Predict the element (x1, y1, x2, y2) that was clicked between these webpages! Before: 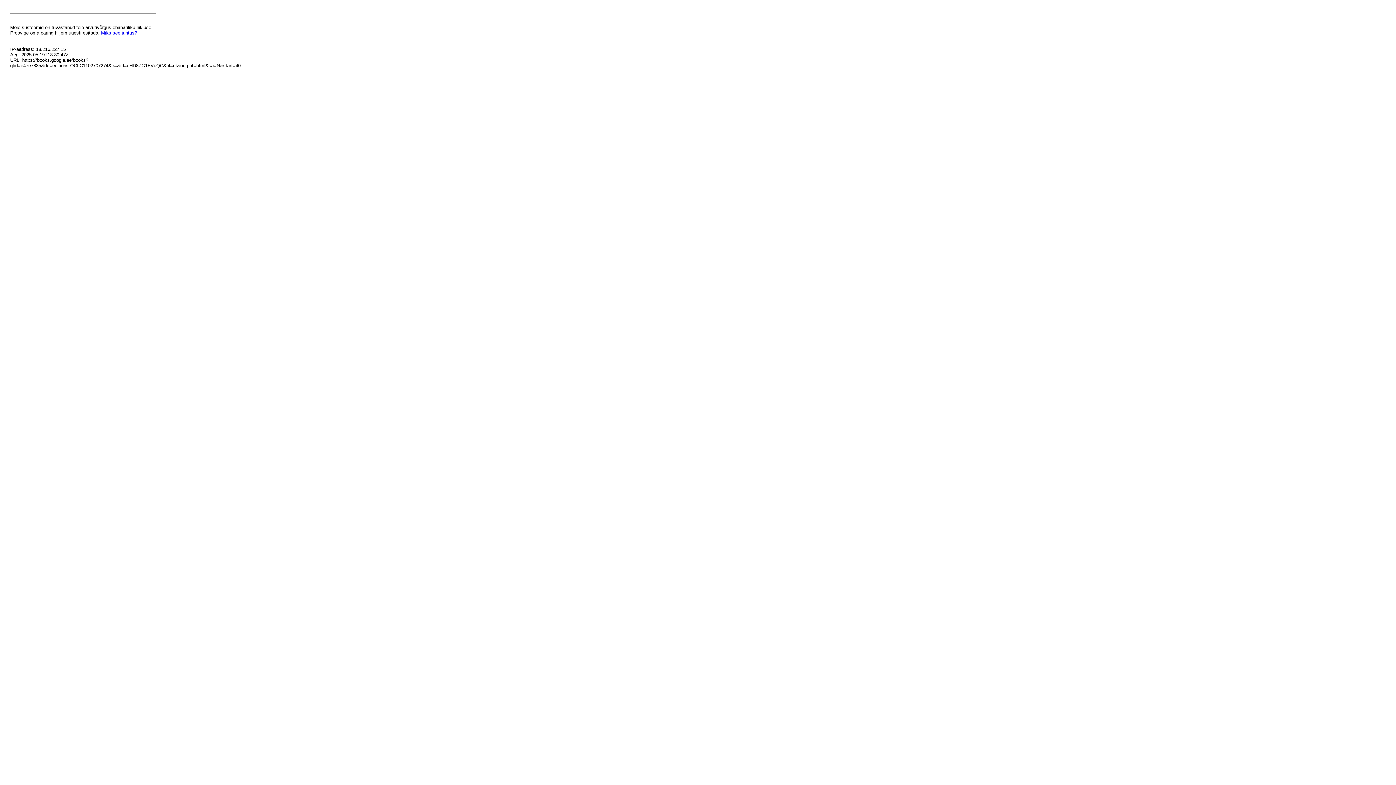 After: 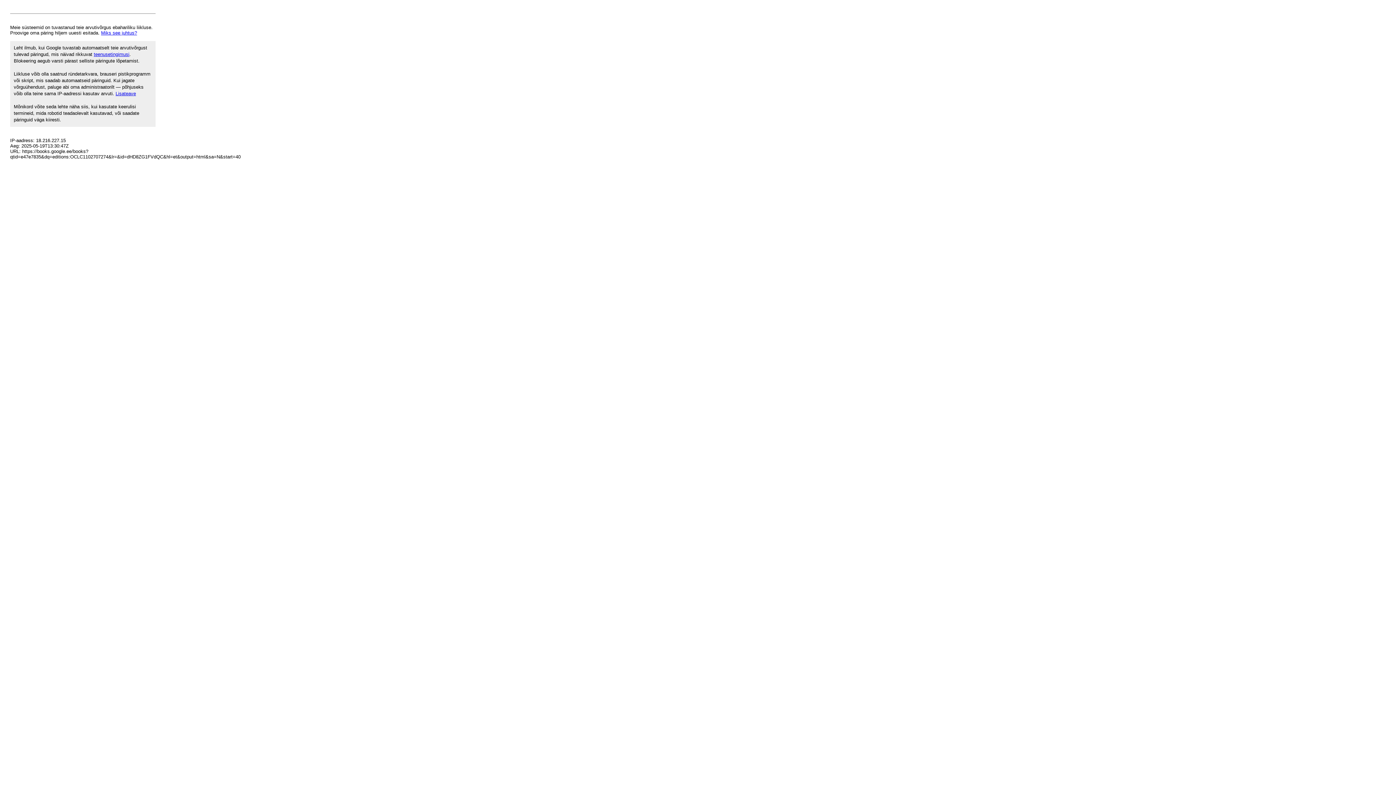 Action: label: Miks see juhtus? bbox: (101, 30, 137, 35)